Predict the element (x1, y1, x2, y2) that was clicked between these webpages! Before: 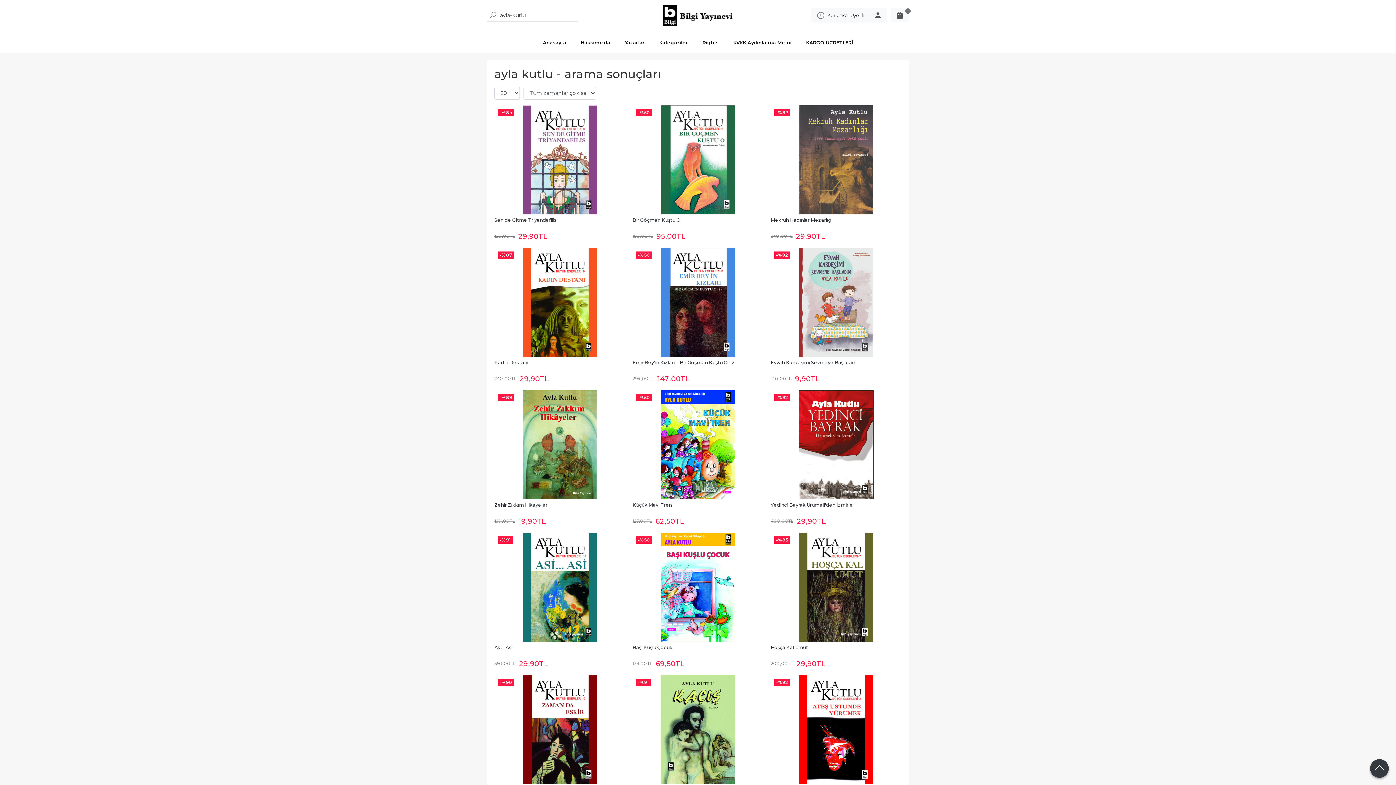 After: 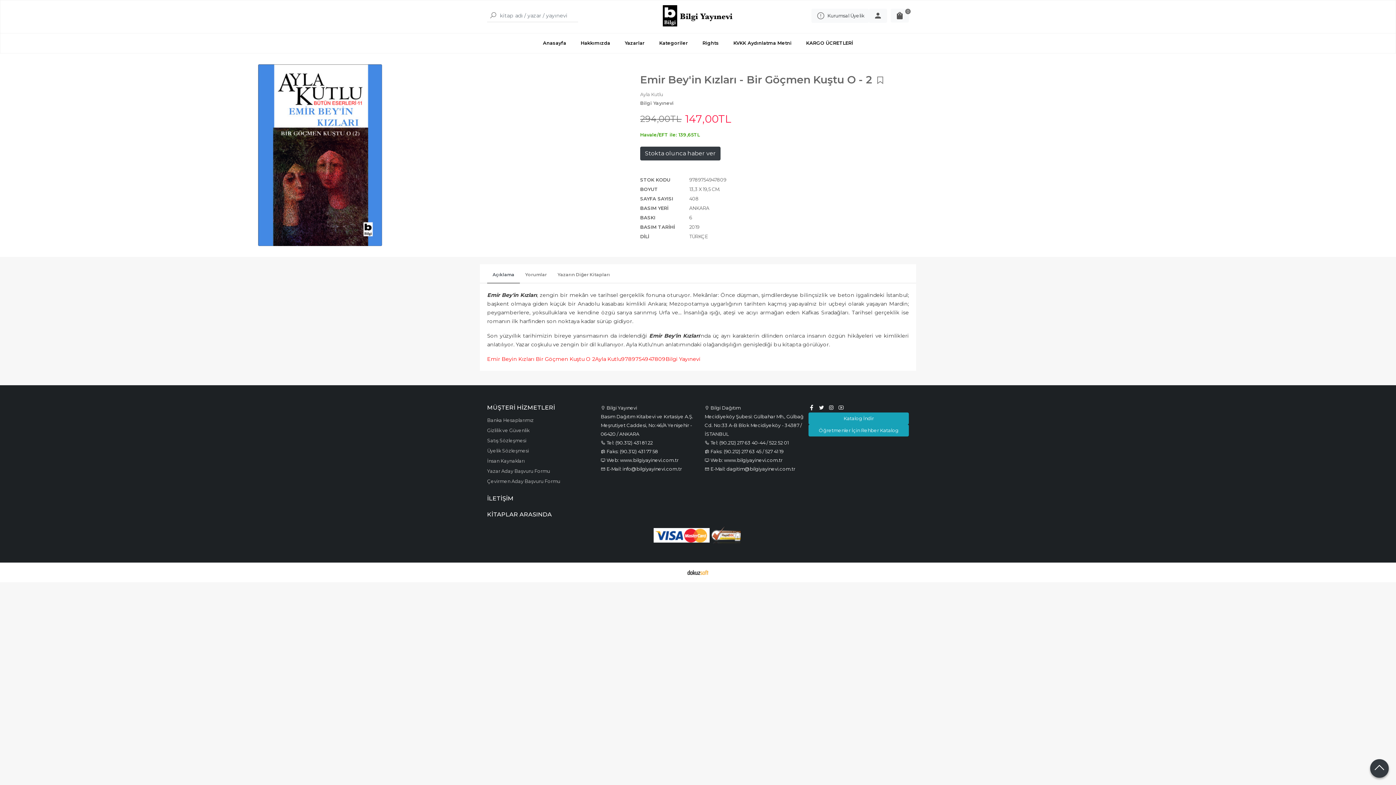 Action: bbox: (632, 248, 763, 357)